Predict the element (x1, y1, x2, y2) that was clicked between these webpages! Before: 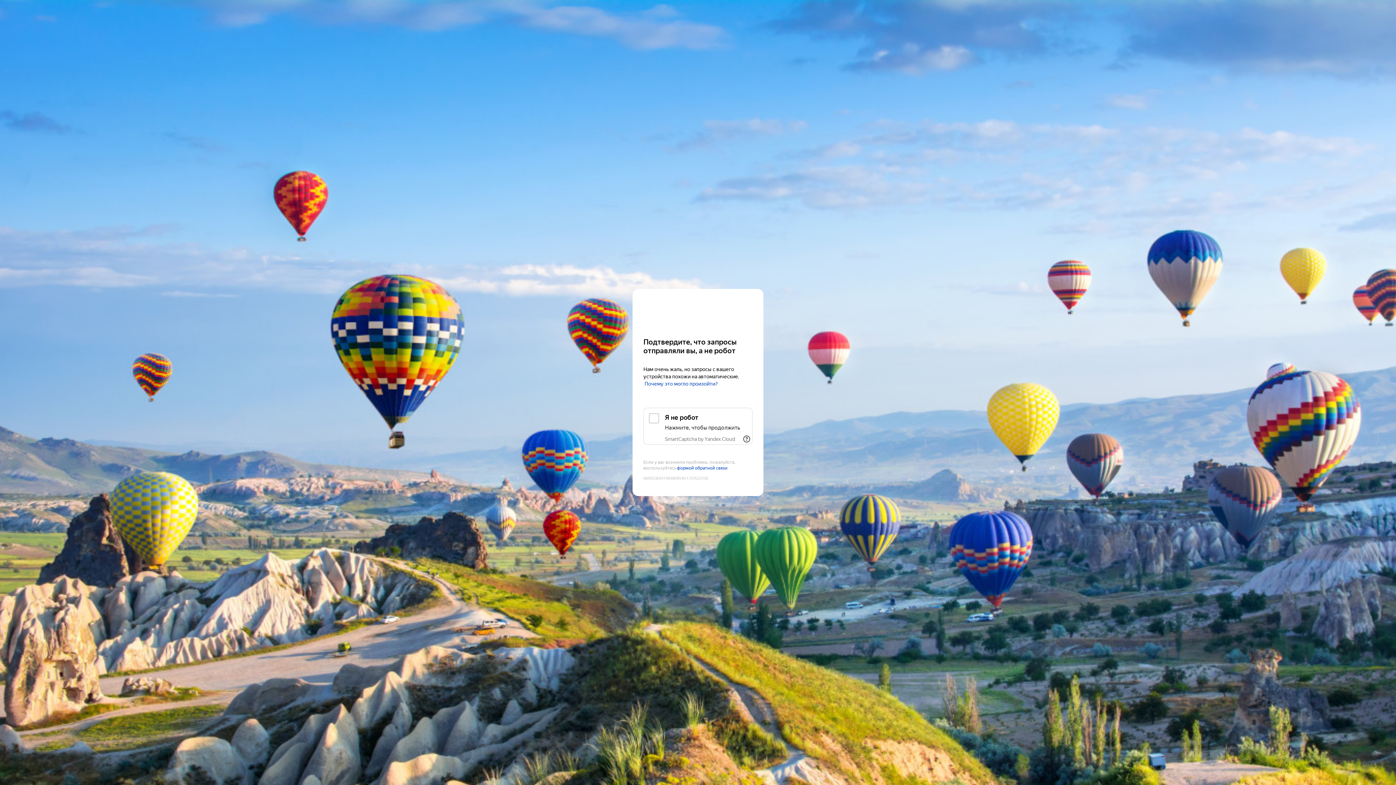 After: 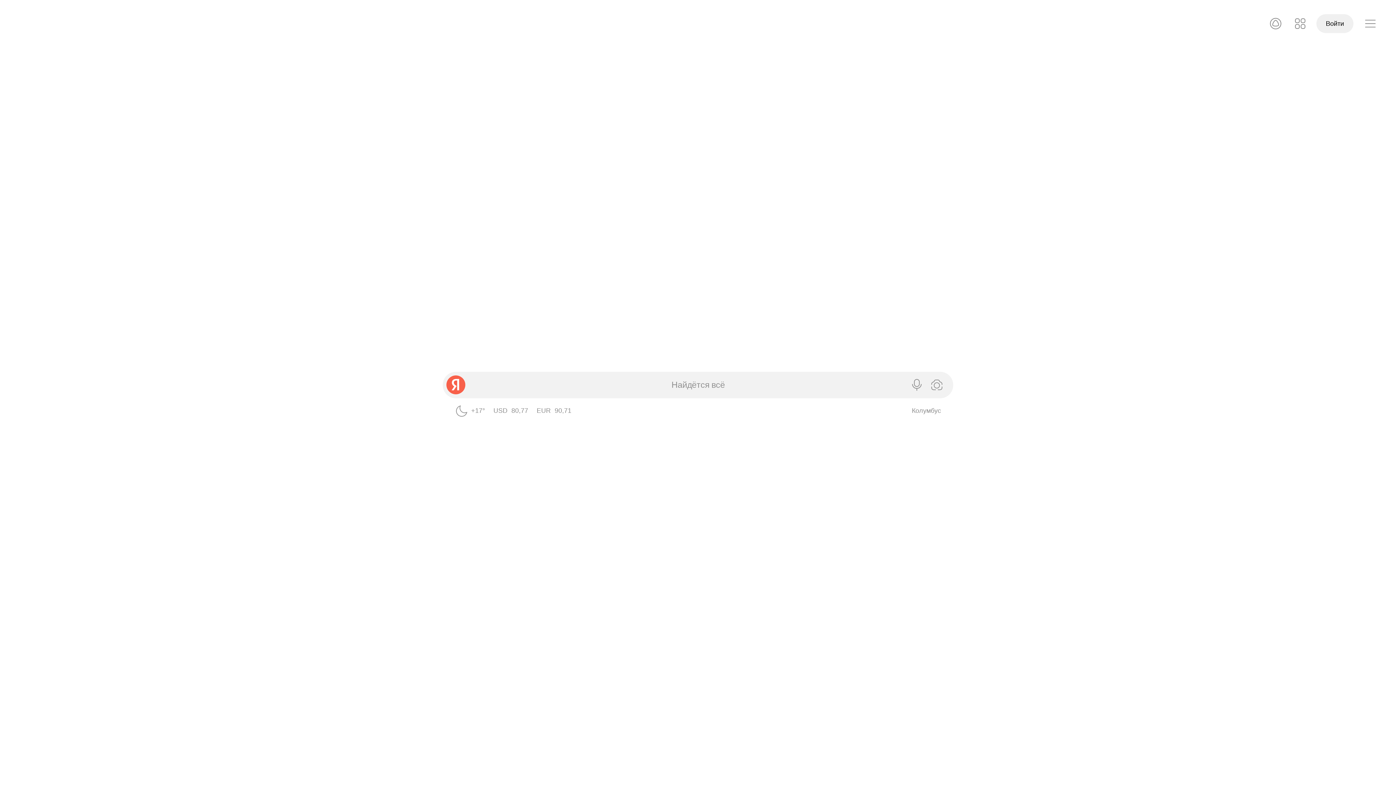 Action: bbox: (643, 303, 752, 316) label: Yandex